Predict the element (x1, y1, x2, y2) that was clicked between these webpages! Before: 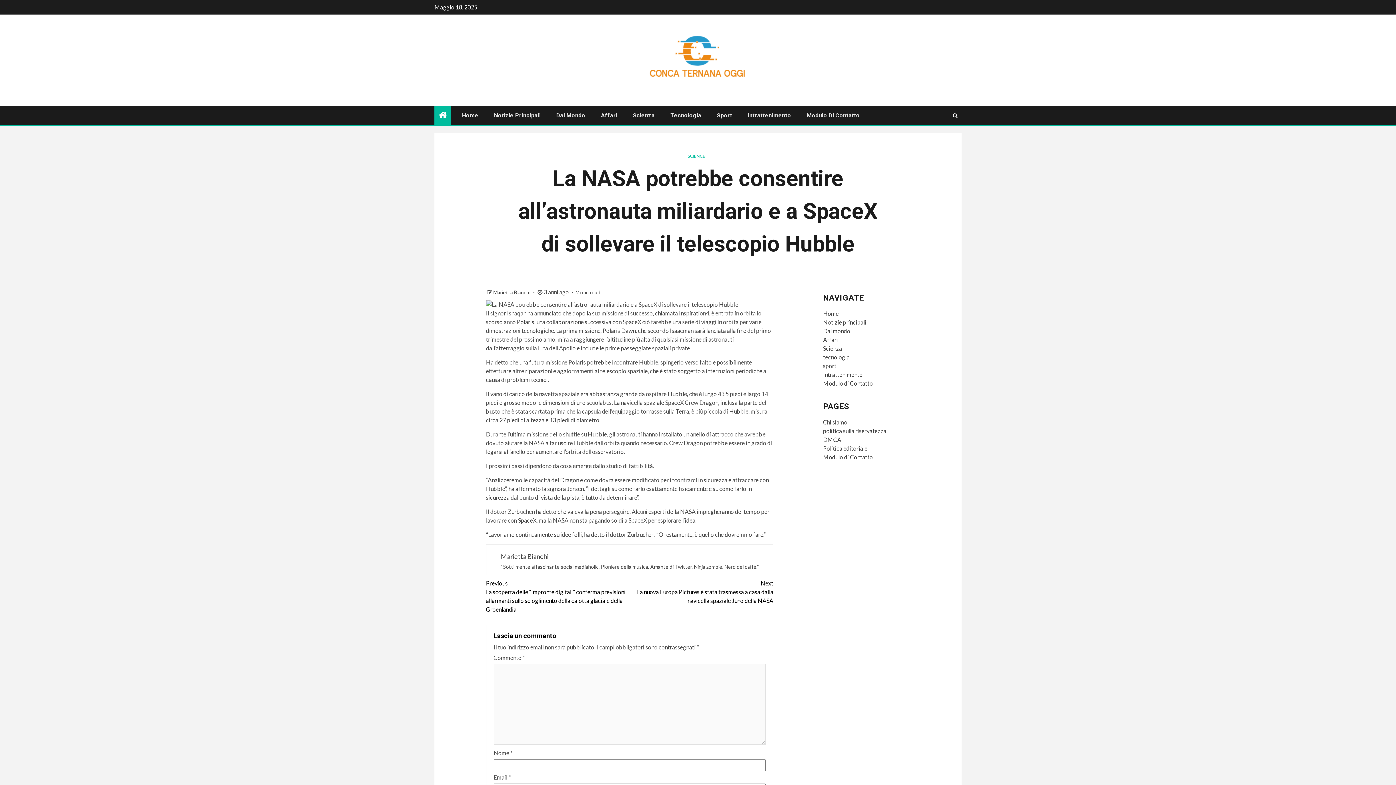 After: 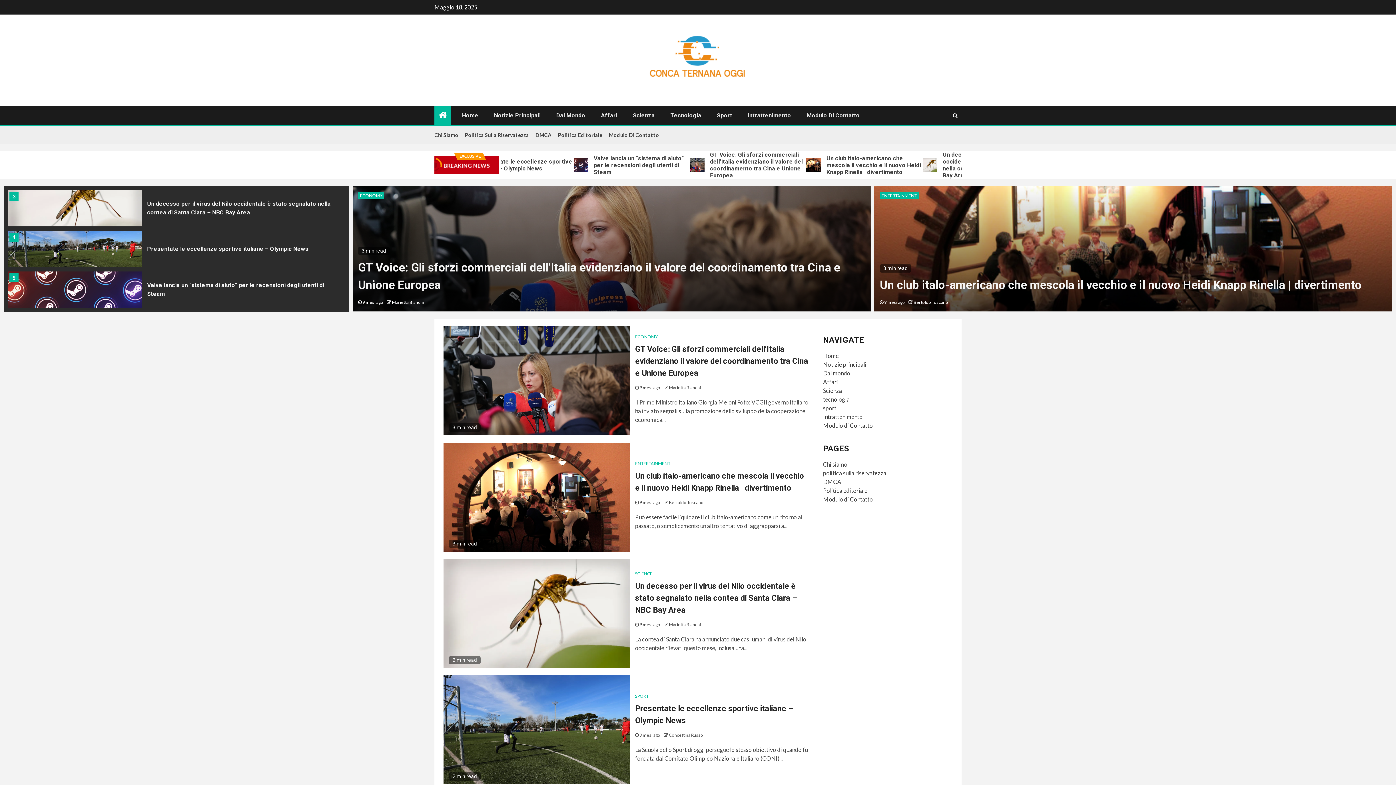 Action: label: Home bbox: (823, 310, 838, 317)